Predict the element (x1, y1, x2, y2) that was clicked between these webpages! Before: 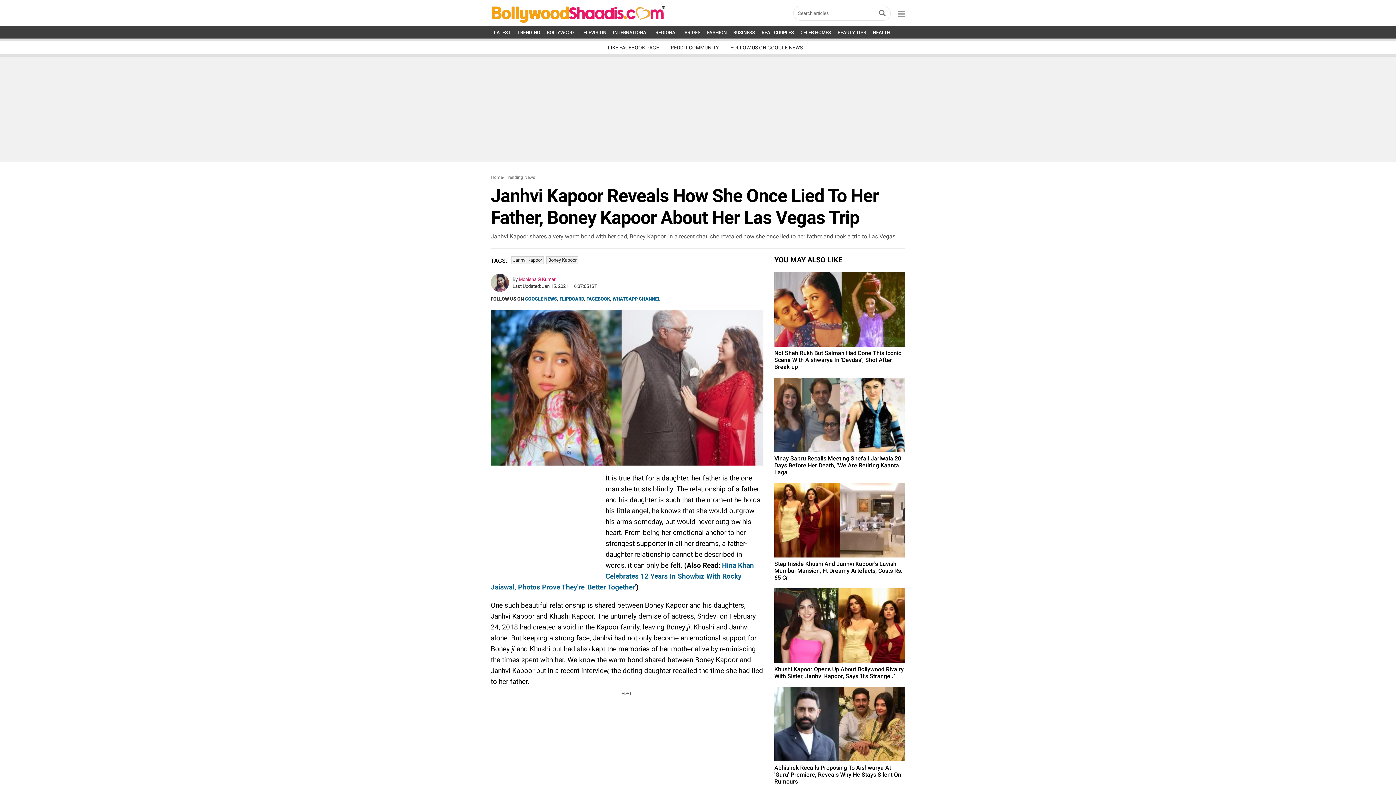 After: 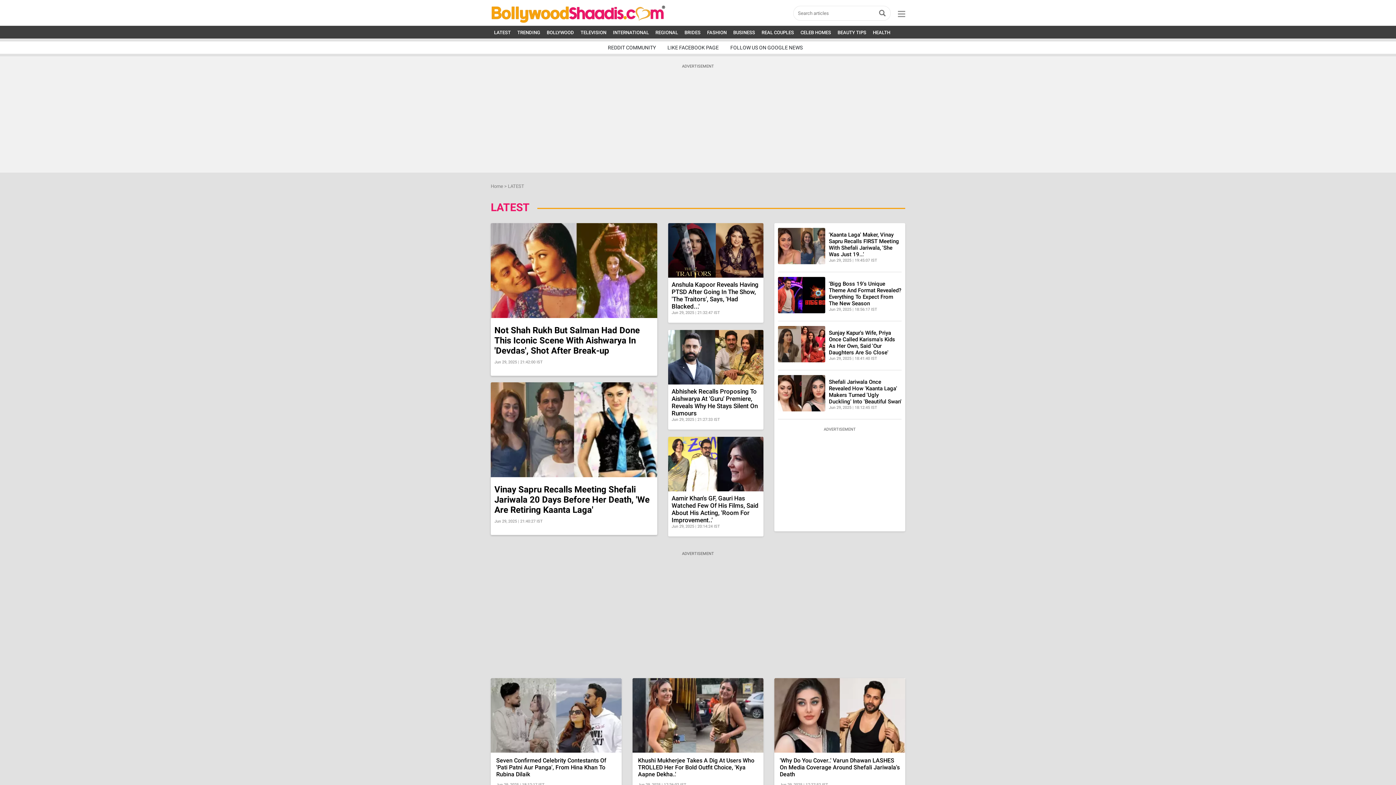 Action: bbox: (494, 29, 510, 35) label: LATEST